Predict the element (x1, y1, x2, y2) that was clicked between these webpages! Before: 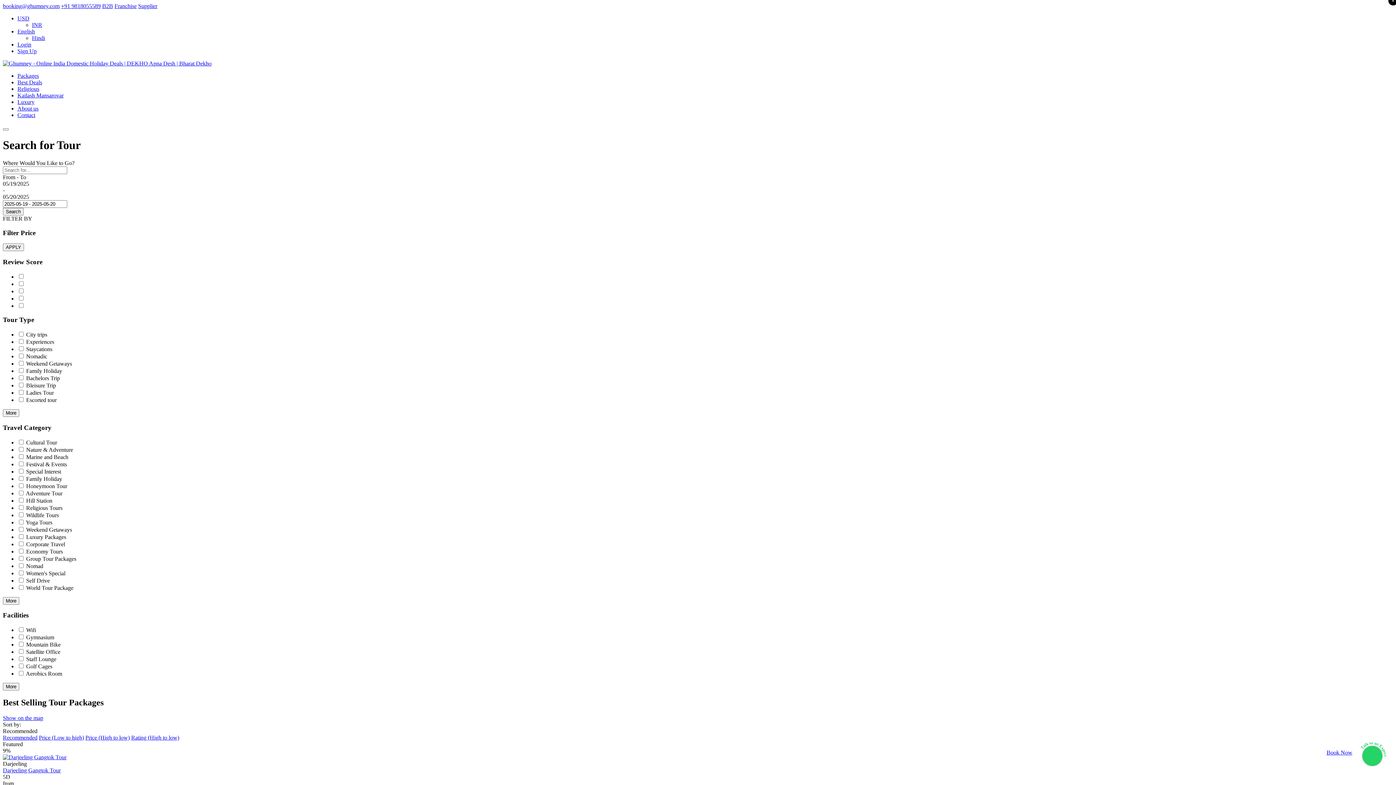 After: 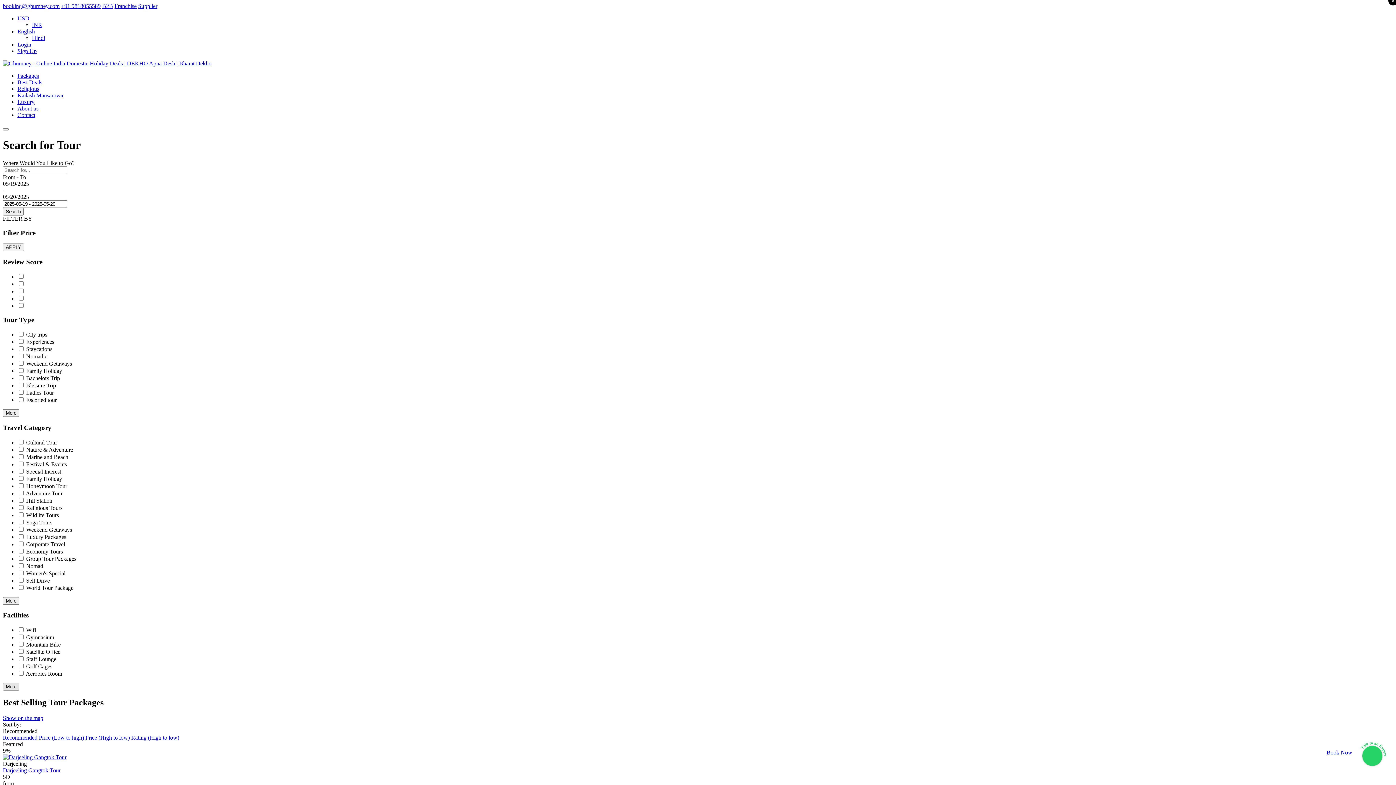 Action: bbox: (2, 683, 19, 690) label: More